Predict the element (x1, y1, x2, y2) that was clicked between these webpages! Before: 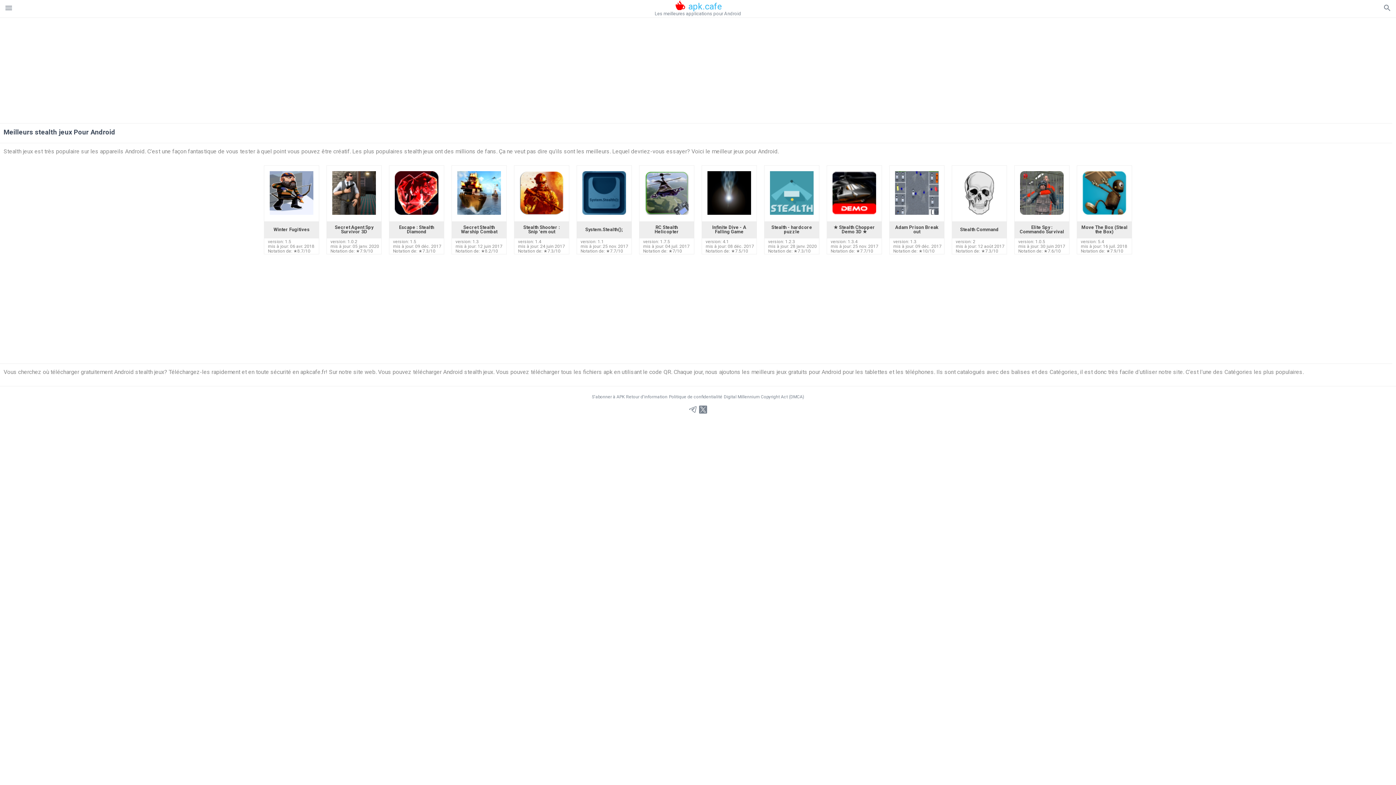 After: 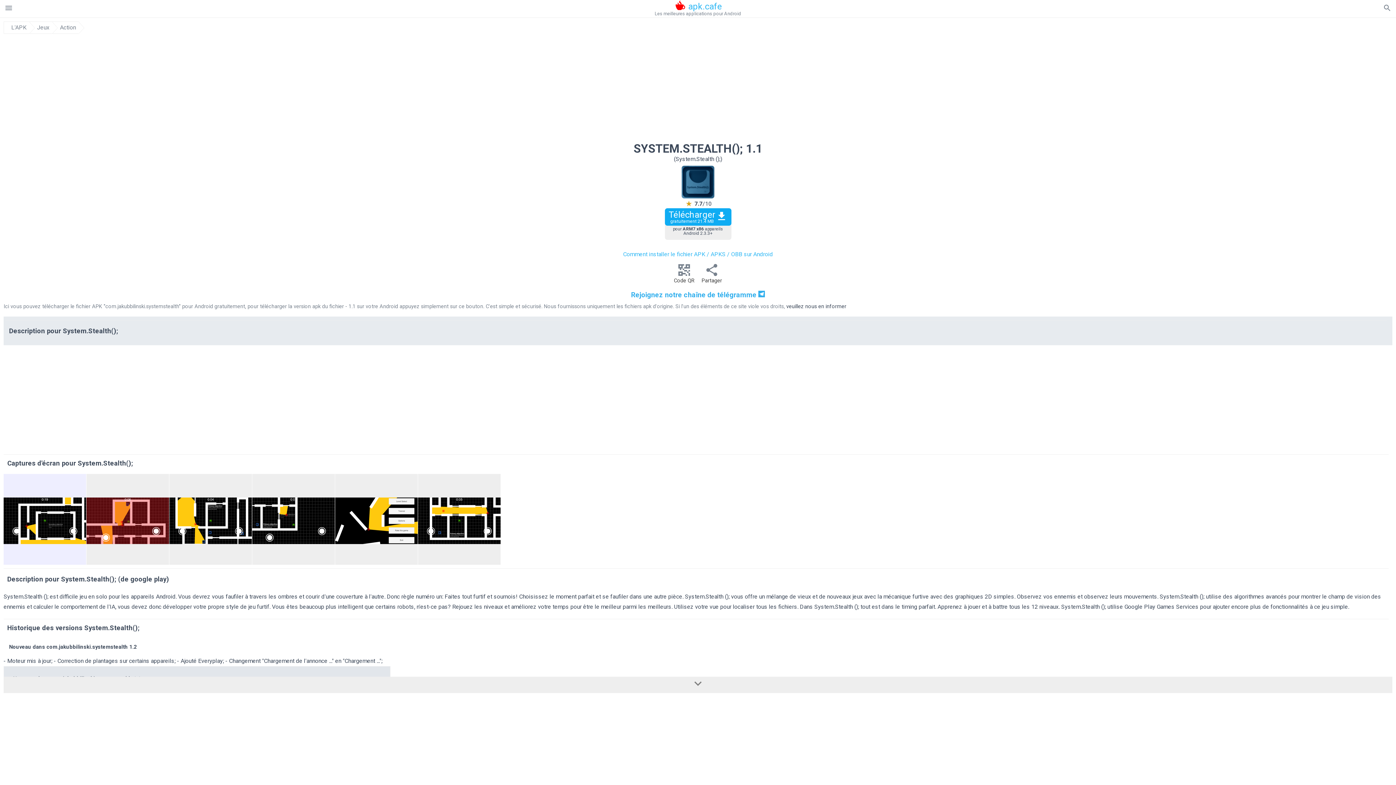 Action: label: System.Stealth(); bbox: (577, 226, 631, 233)